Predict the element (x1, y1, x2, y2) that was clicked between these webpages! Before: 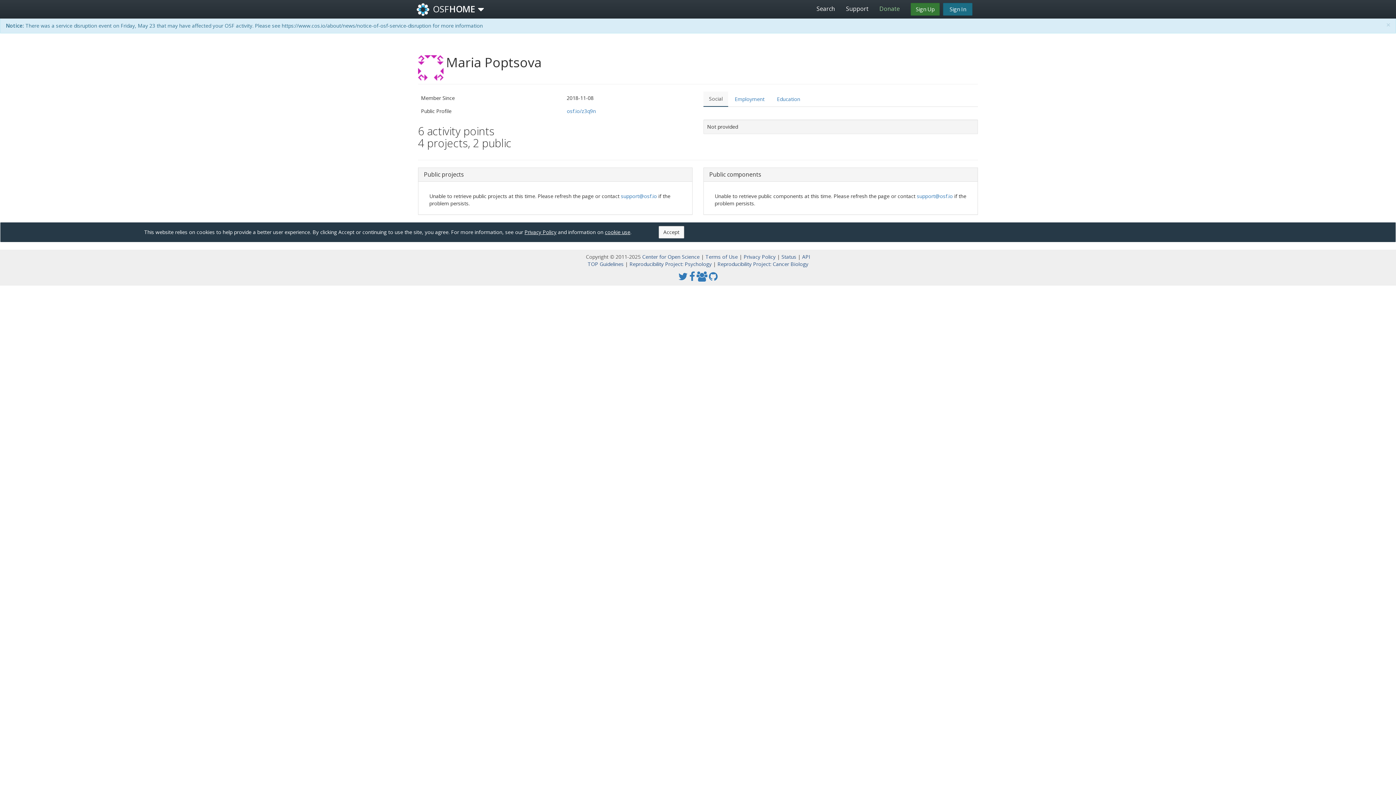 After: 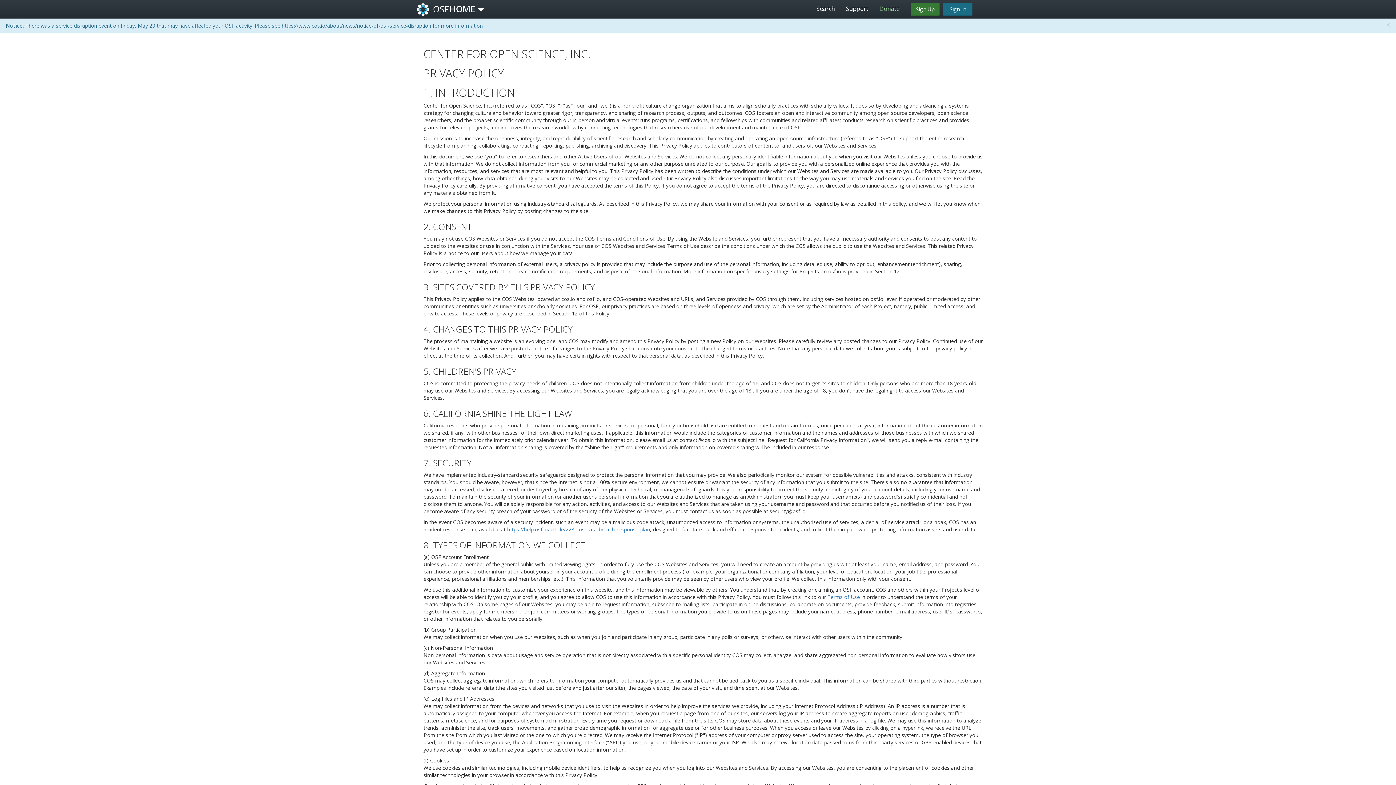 Action: label: Privacy Policy  bbox: (743, 253, 777, 260)